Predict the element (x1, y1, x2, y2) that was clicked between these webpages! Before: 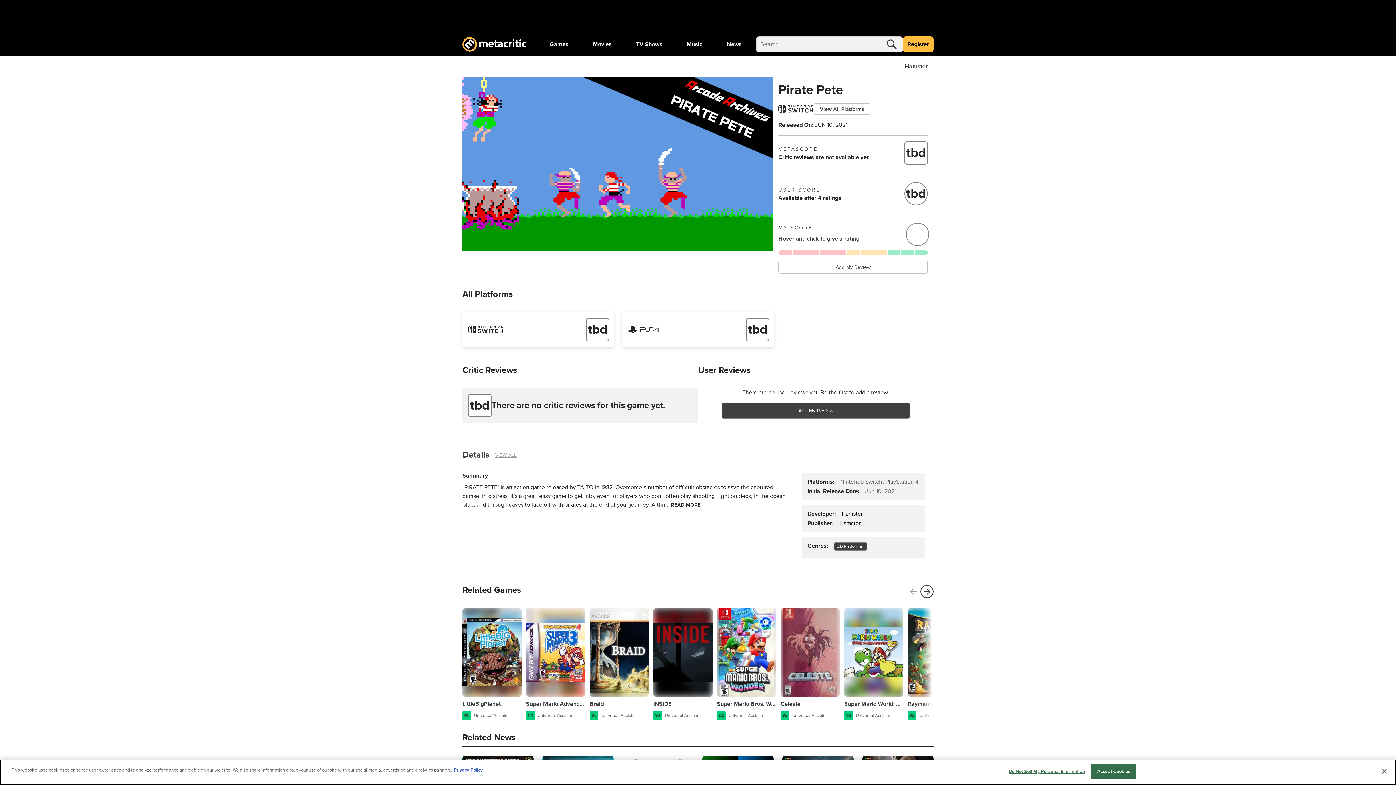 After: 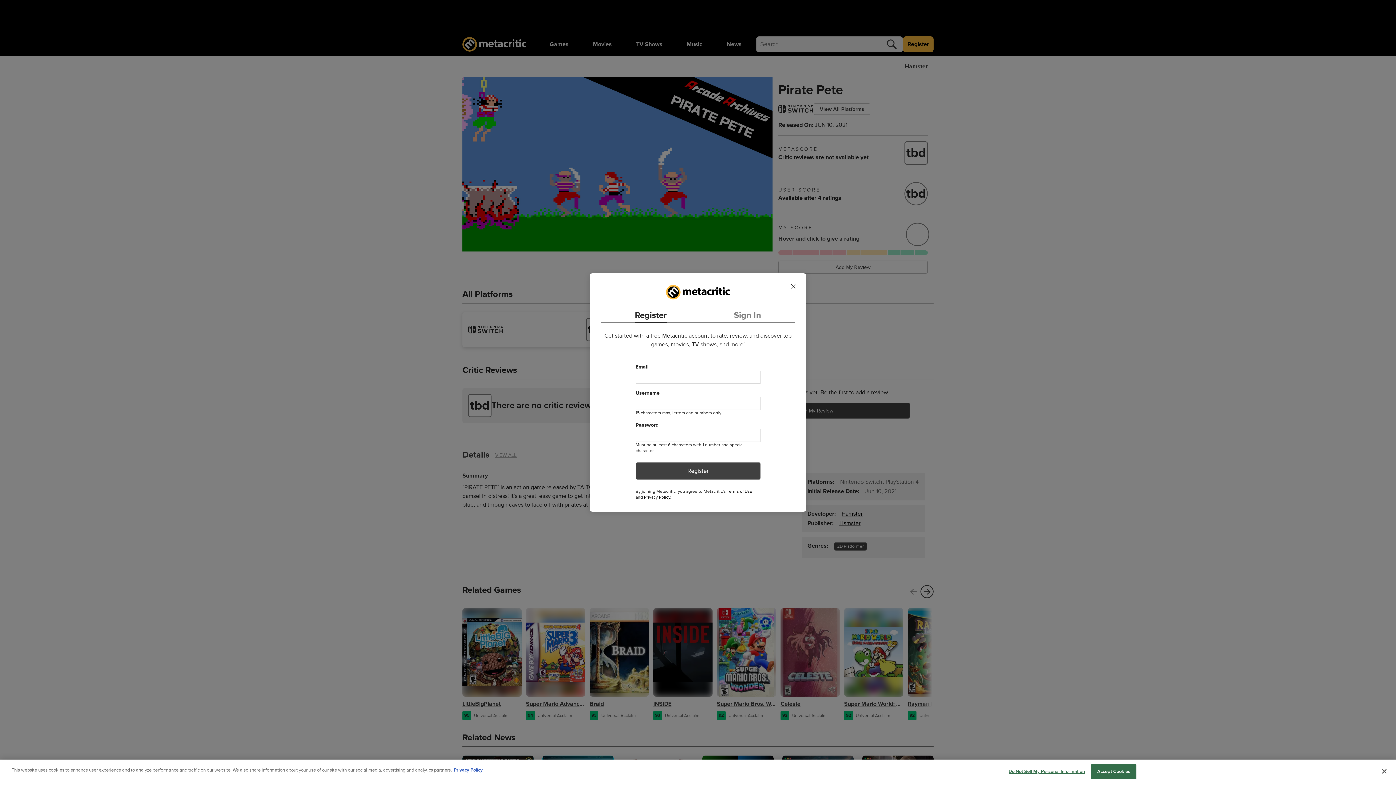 Action: label: Add My Review bbox: (778, 260, 928, 273)